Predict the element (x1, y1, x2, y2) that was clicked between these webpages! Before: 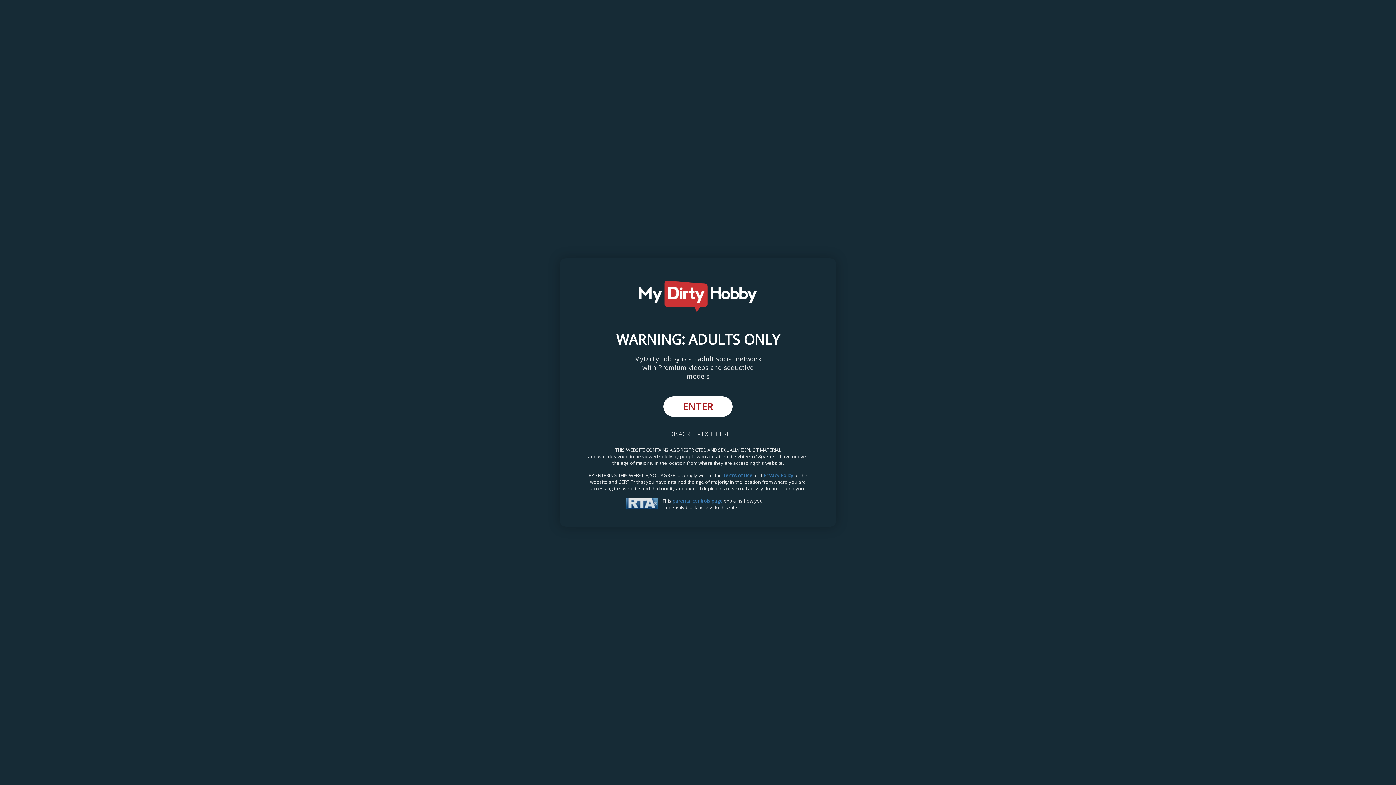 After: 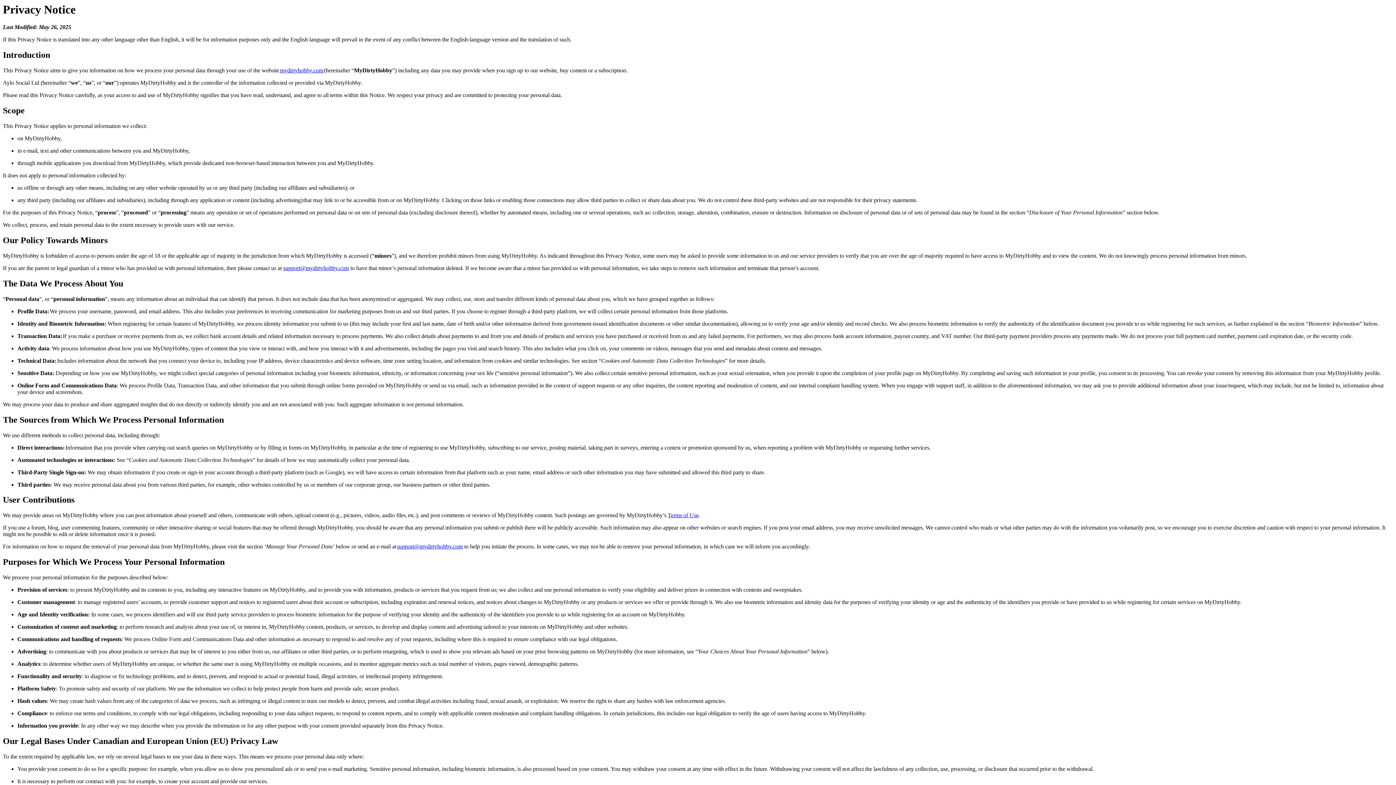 Action: bbox: (763, 472, 793, 479) label: Privacy Policy